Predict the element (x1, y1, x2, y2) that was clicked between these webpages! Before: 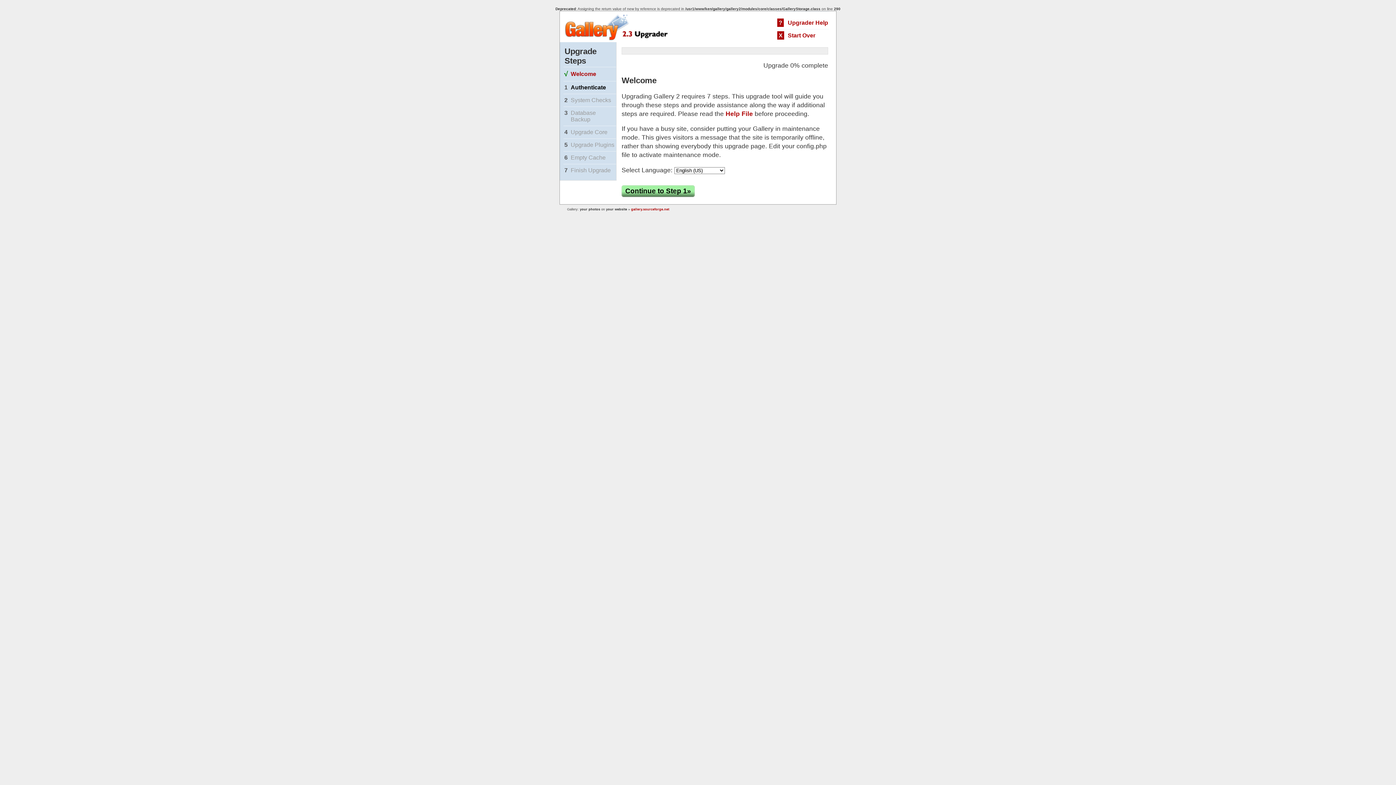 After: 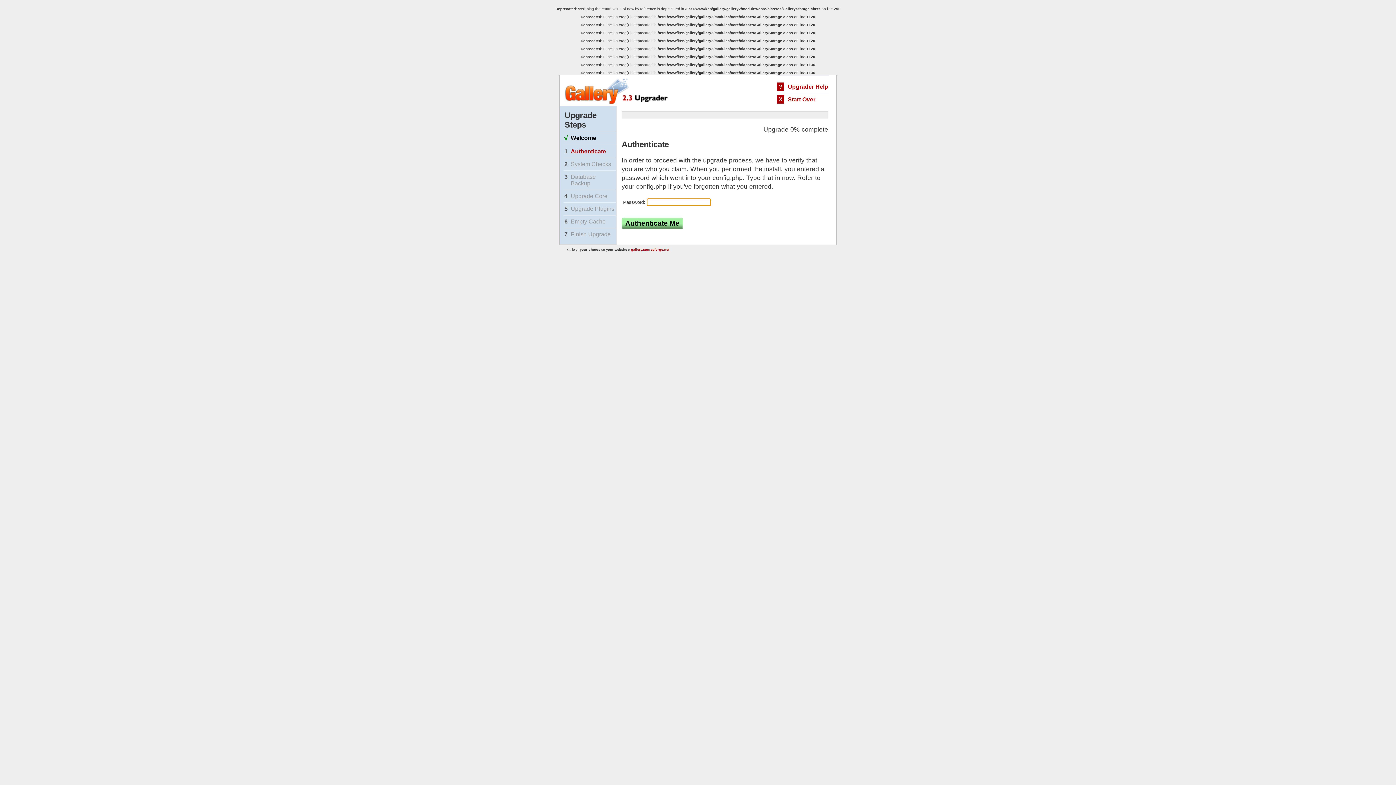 Action: bbox: (570, 84, 606, 90) label: Authenticate